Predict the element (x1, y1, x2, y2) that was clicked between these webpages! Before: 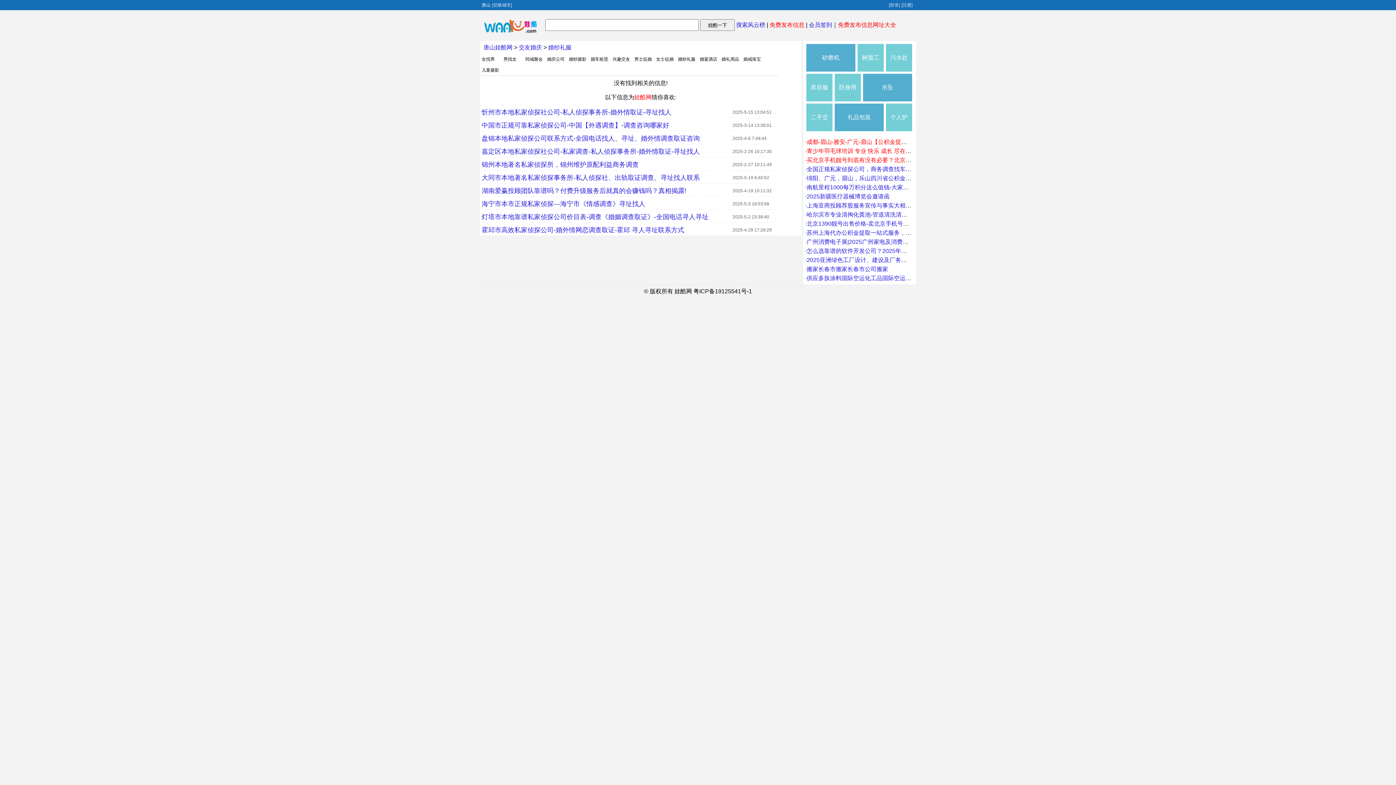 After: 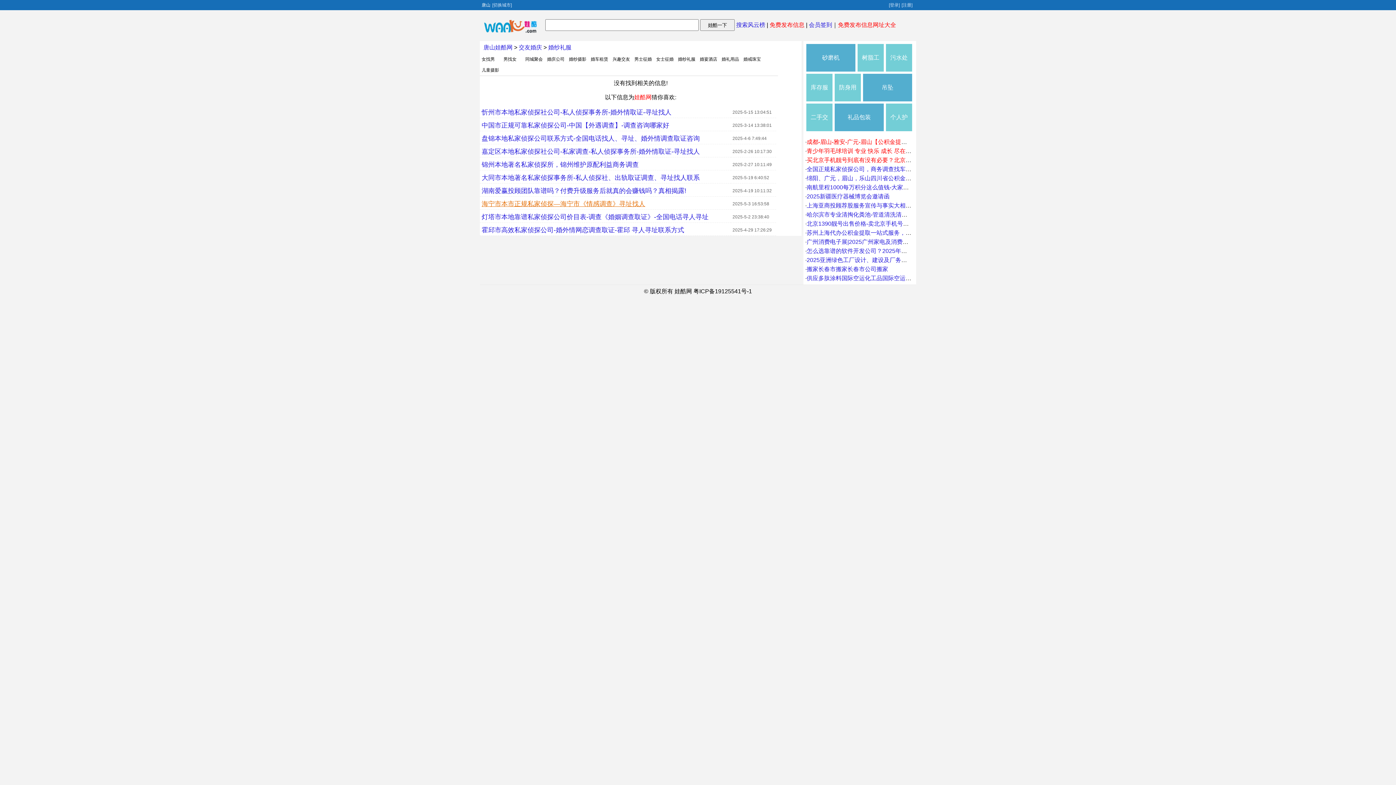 Action: bbox: (481, 200, 645, 207) label: 海宁市本市正规私家侦探—海宁市《情感调查》寻址找人